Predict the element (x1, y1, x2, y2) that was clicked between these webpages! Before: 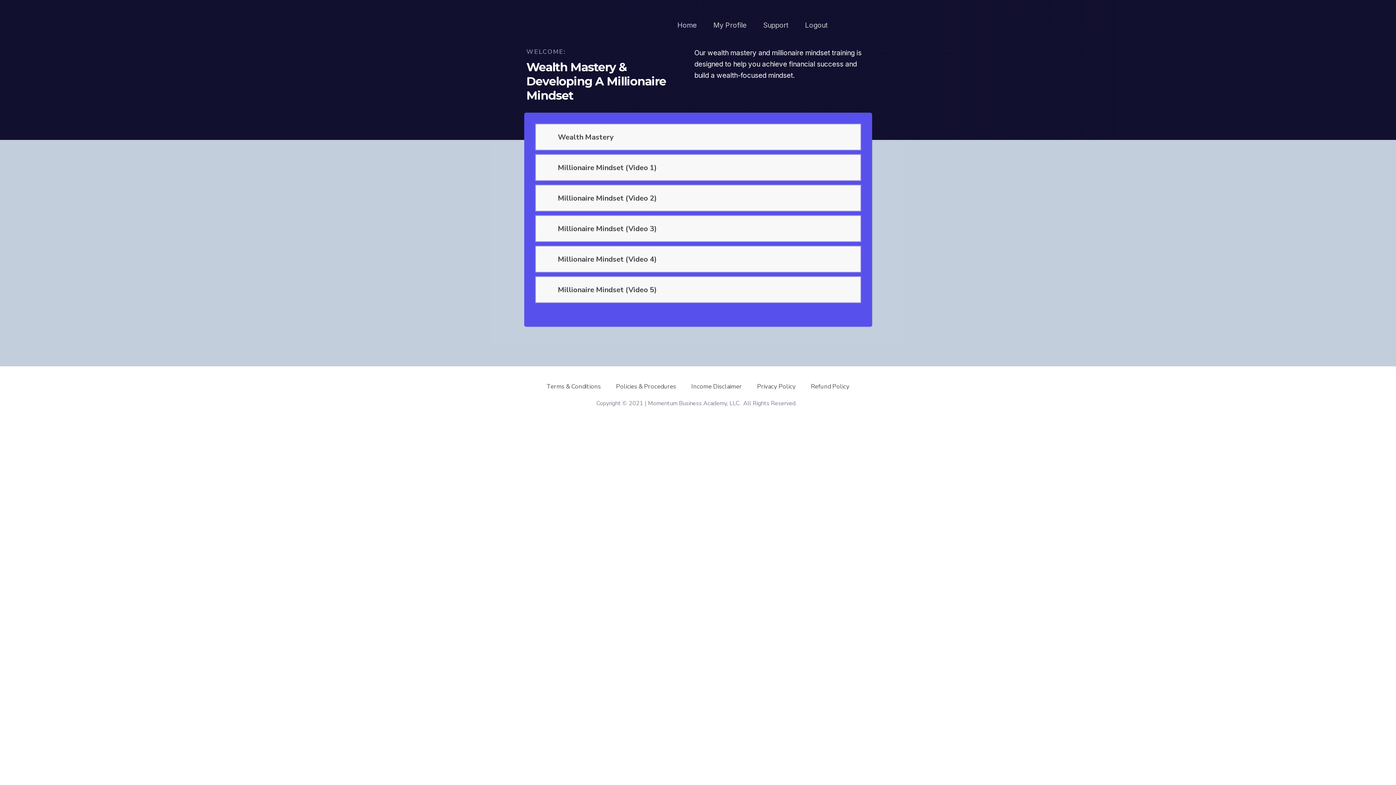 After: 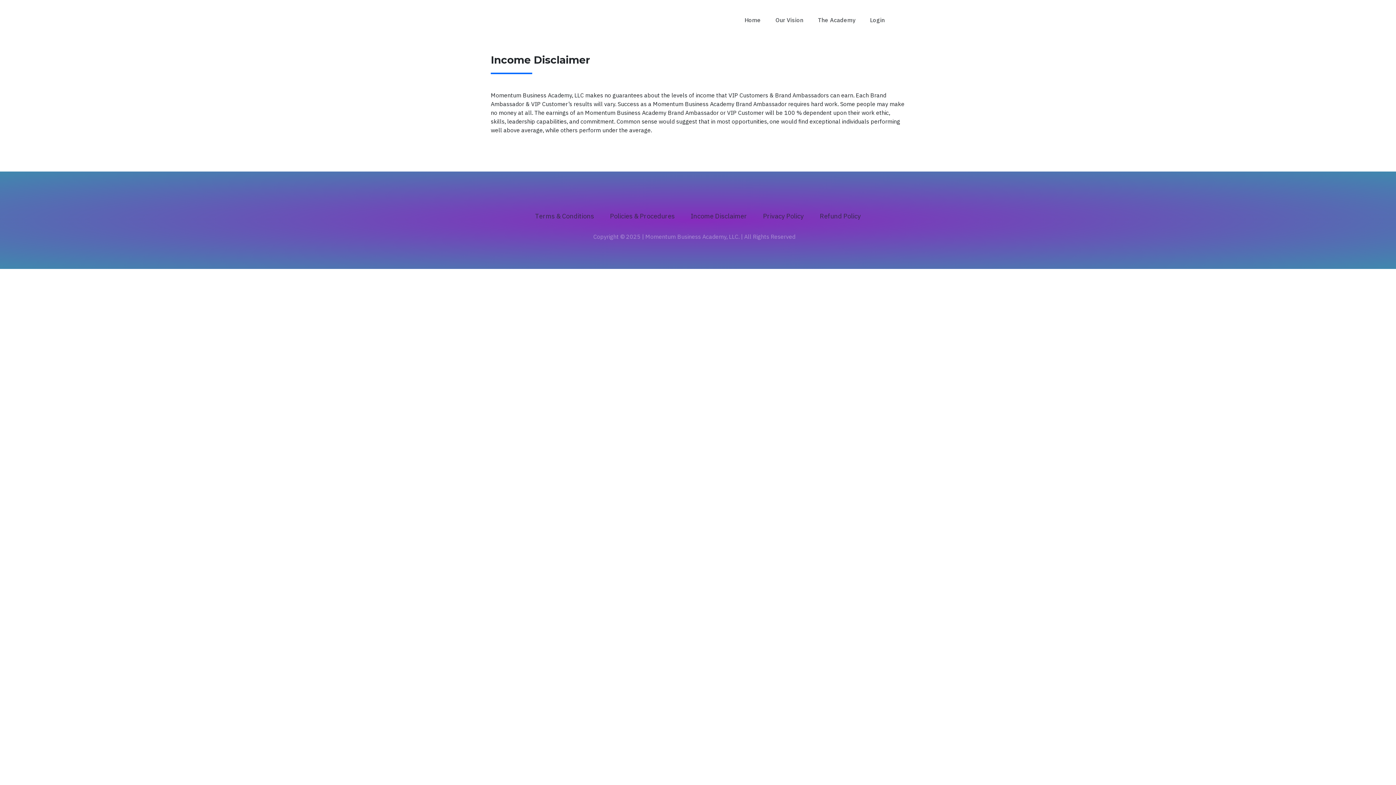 Action: bbox: (685, 375, 748, 397) label: Income Disclaimer